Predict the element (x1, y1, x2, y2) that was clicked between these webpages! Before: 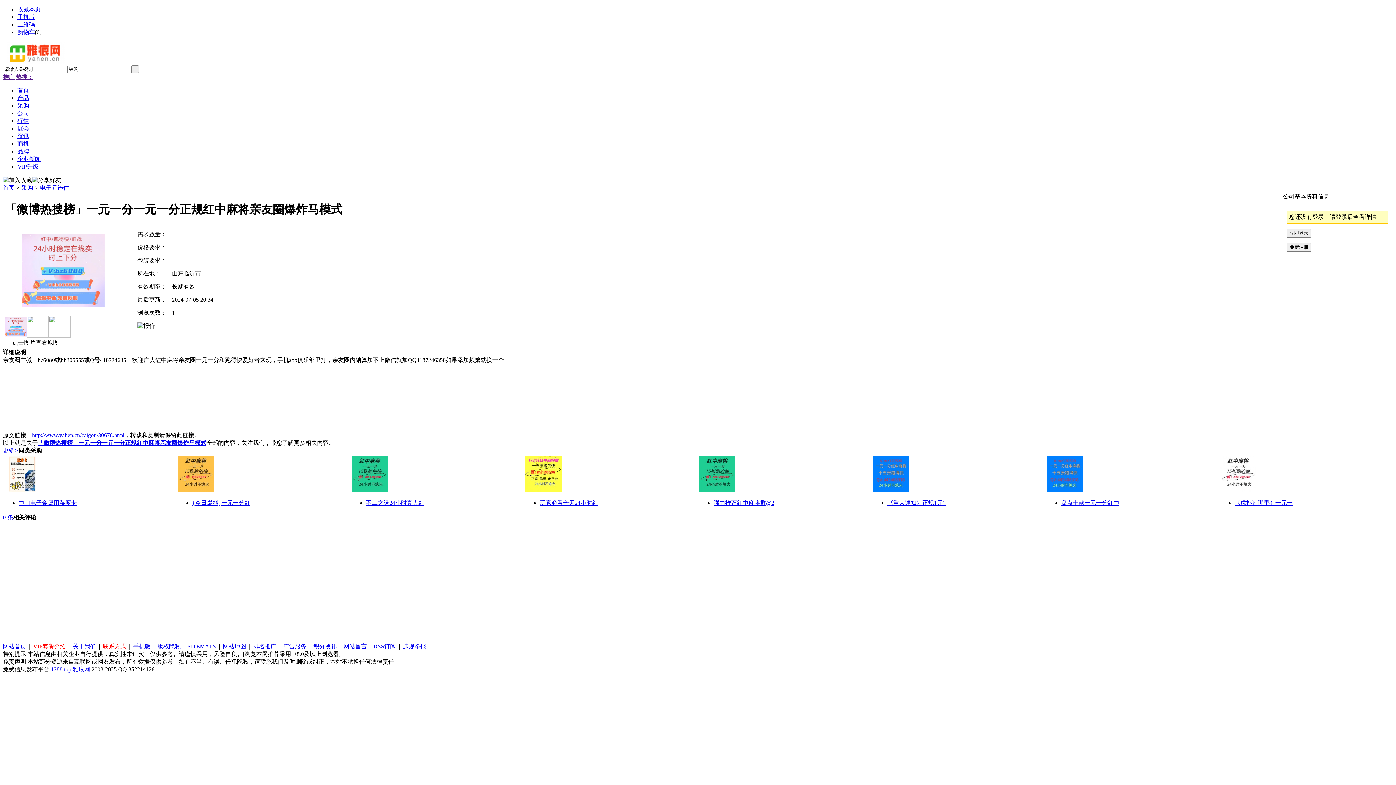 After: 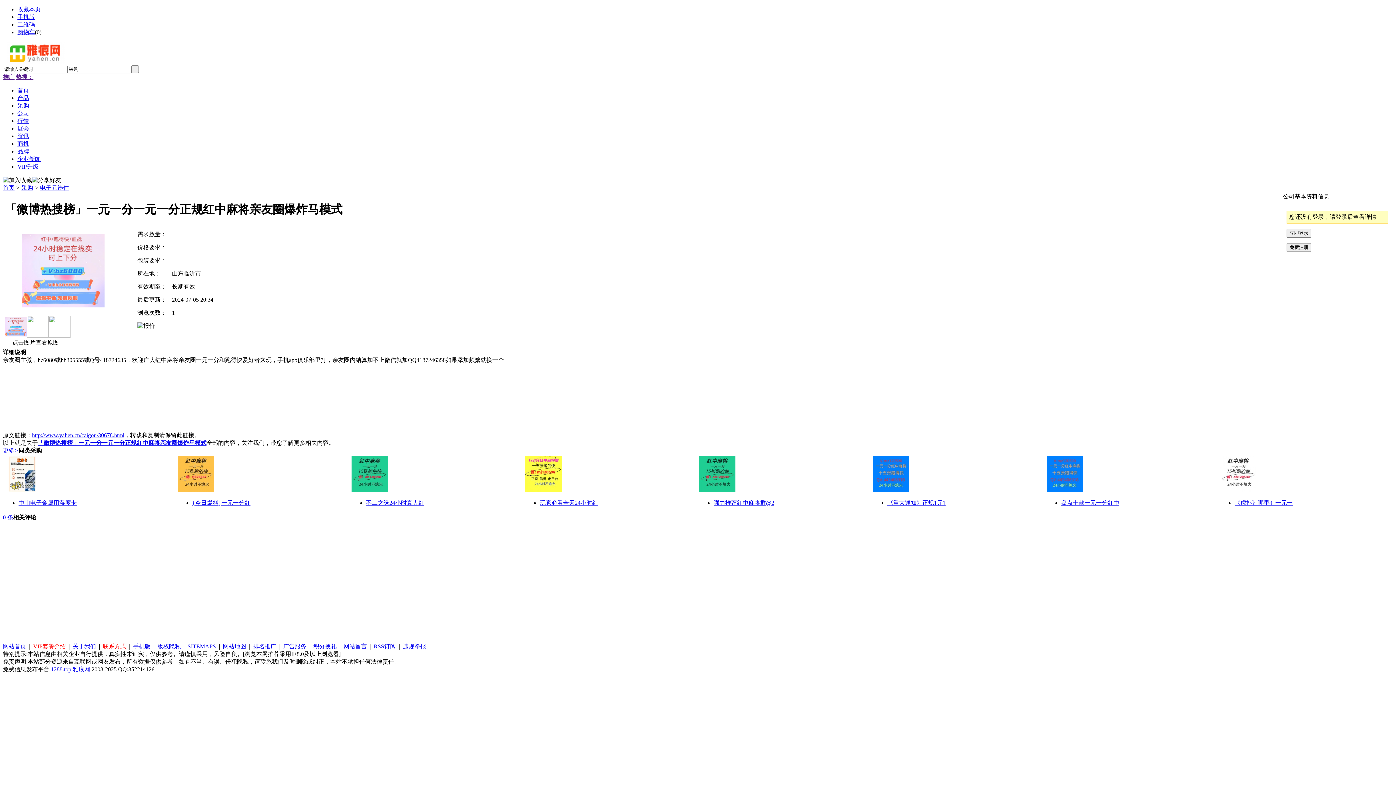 Action: bbox: (402, 643, 426, 649) label: 违规举报